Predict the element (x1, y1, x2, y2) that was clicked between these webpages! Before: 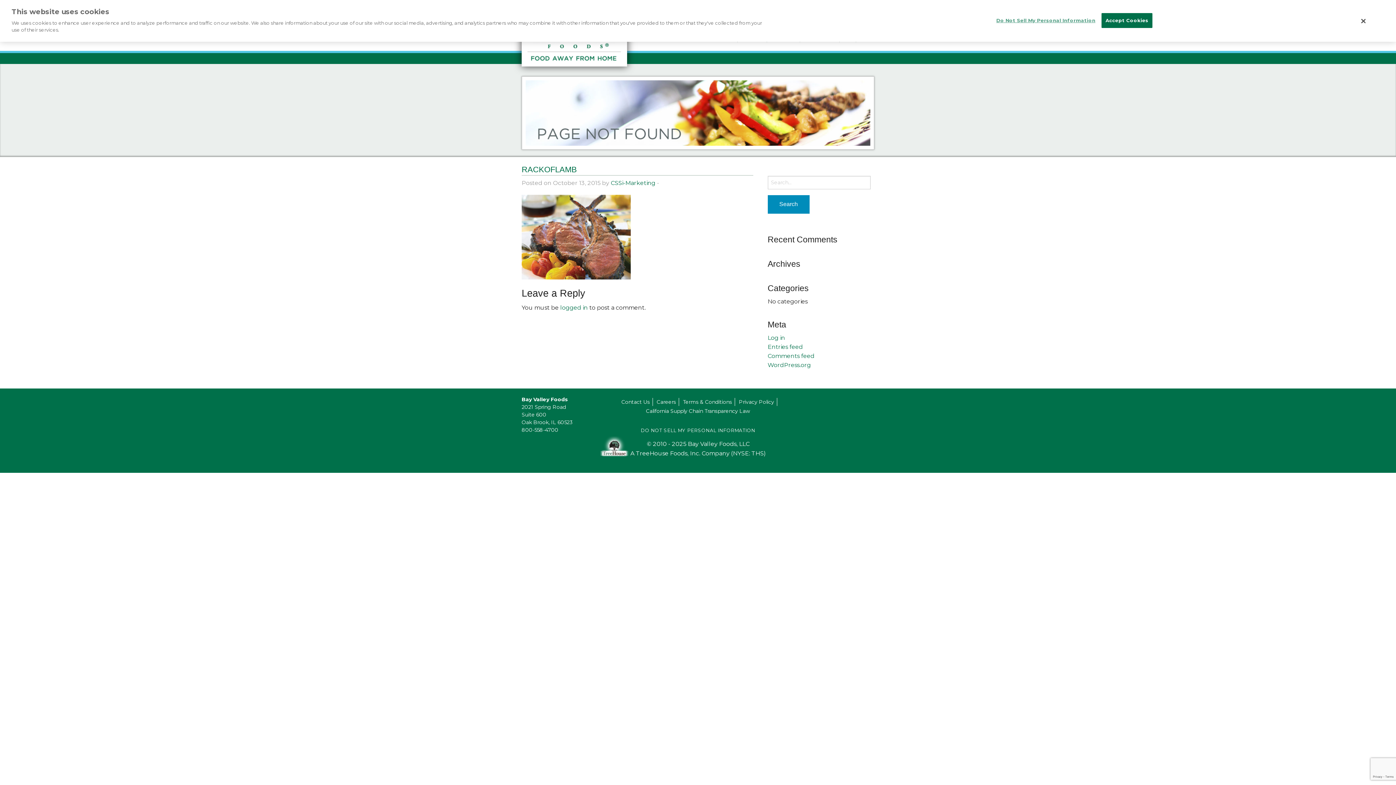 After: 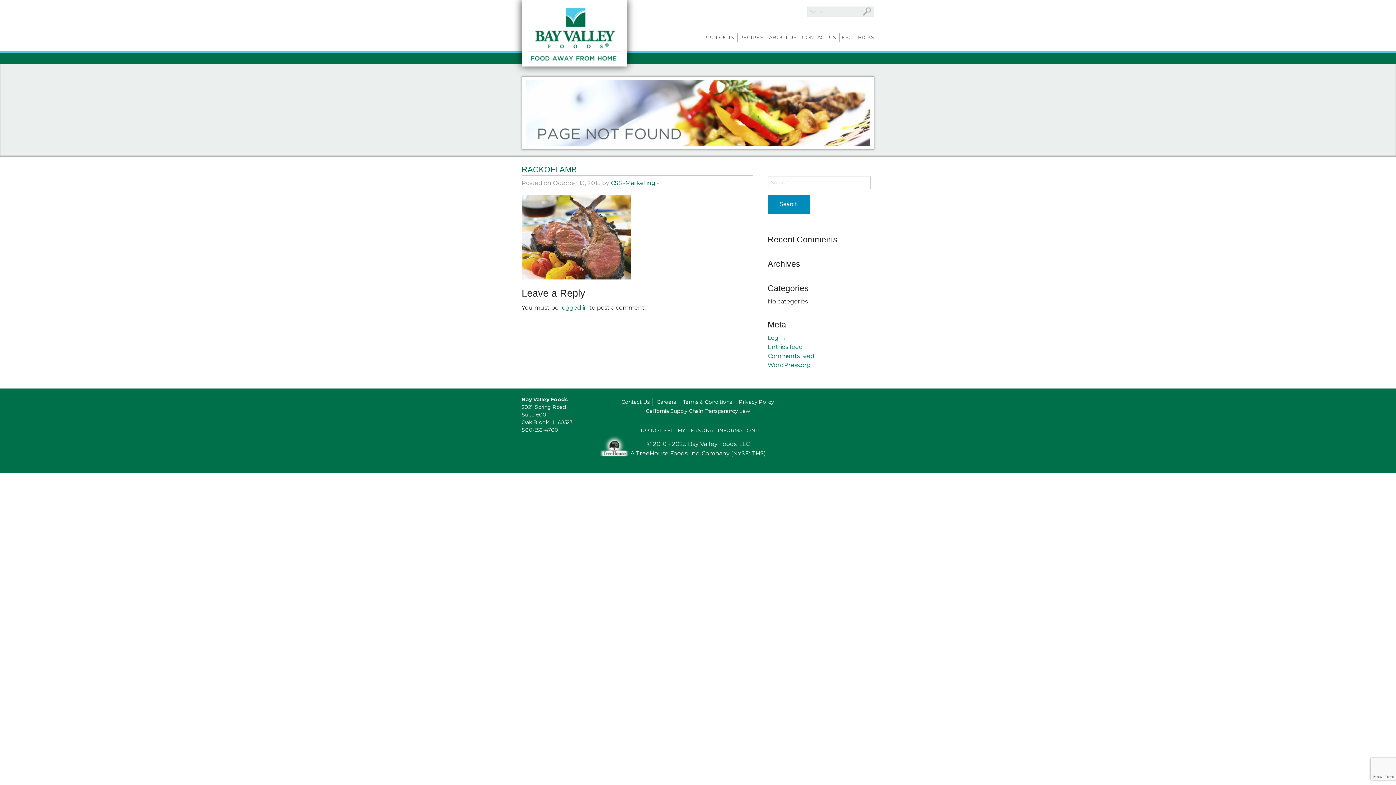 Action: bbox: (1101, 12, 1152, 27) label: Accept Cookies